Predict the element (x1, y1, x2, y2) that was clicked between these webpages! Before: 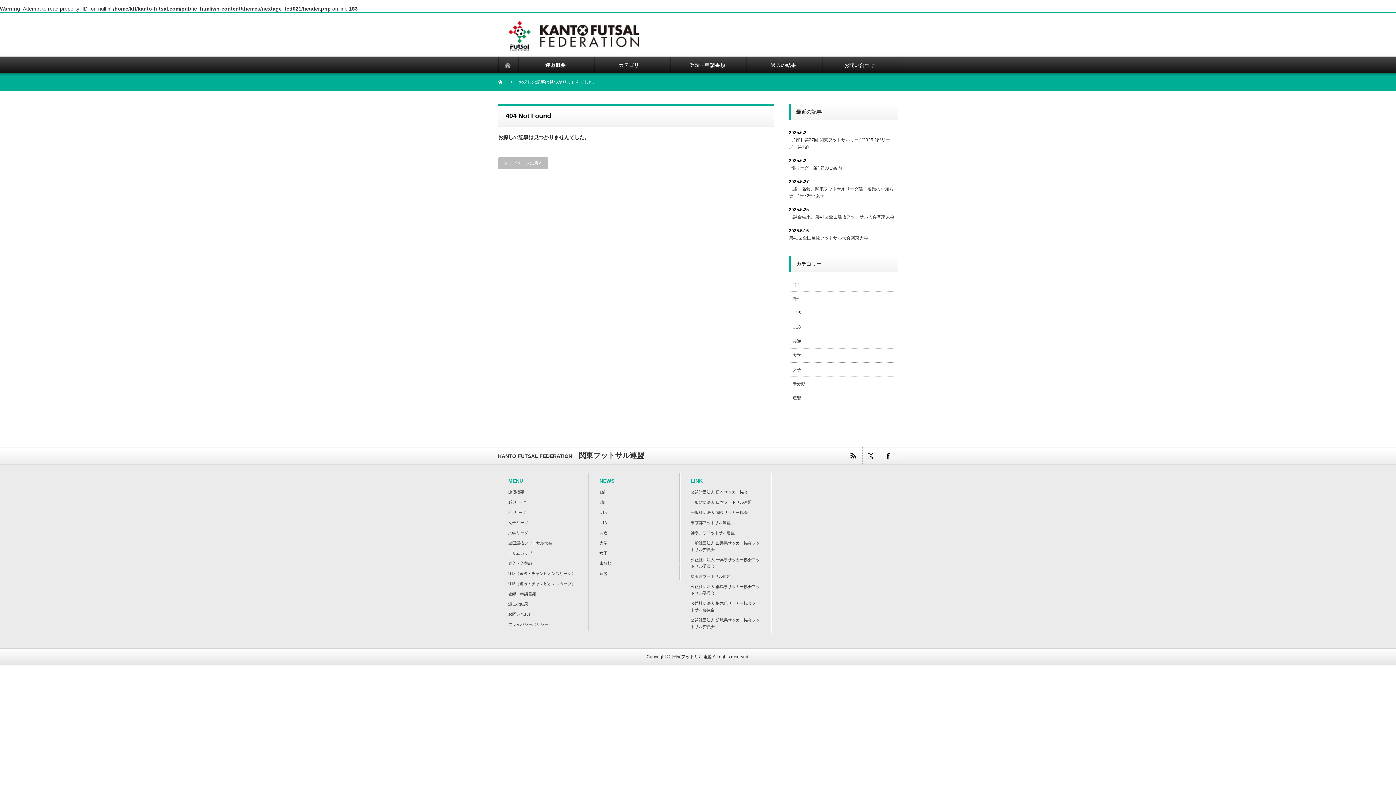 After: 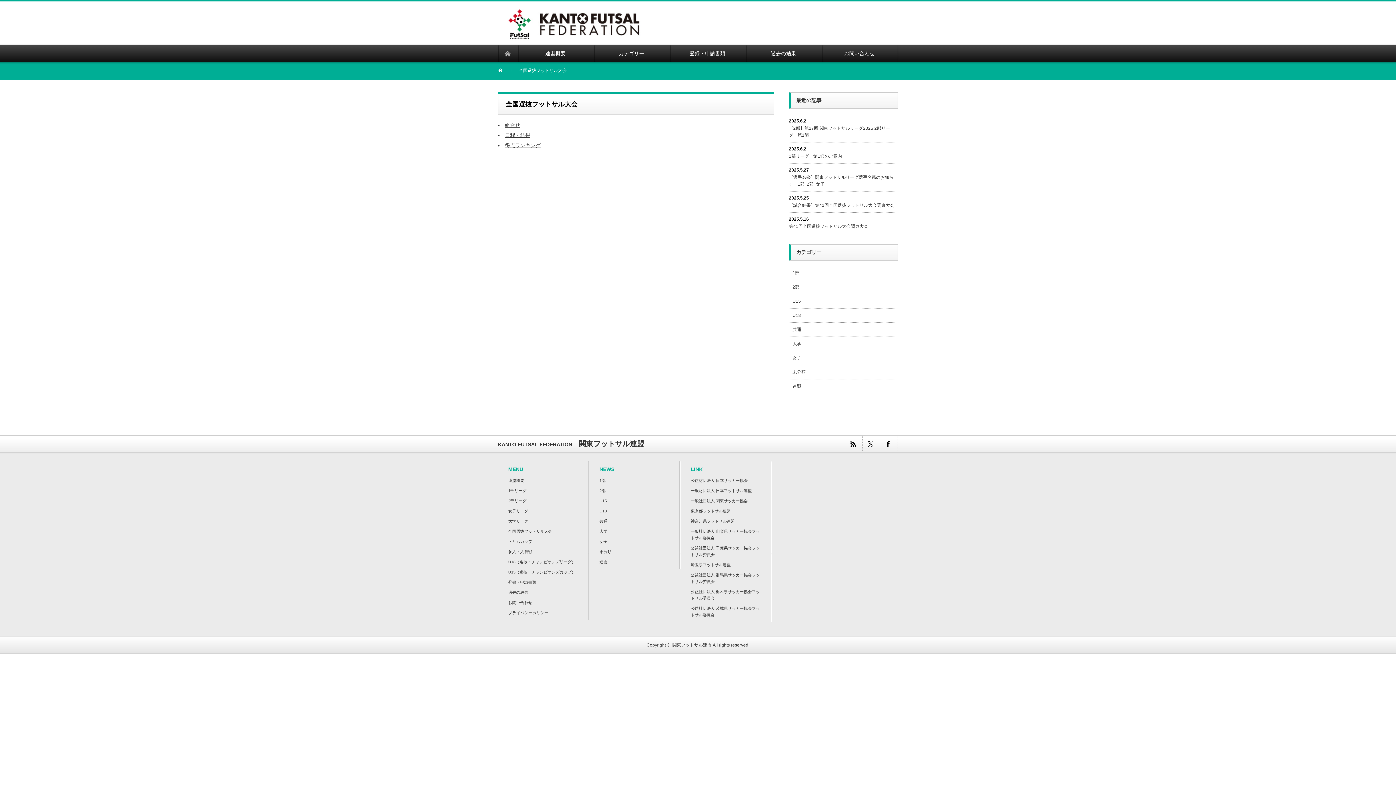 Action: bbox: (508, 541, 552, 545) label: 全国選抜フットサル大会